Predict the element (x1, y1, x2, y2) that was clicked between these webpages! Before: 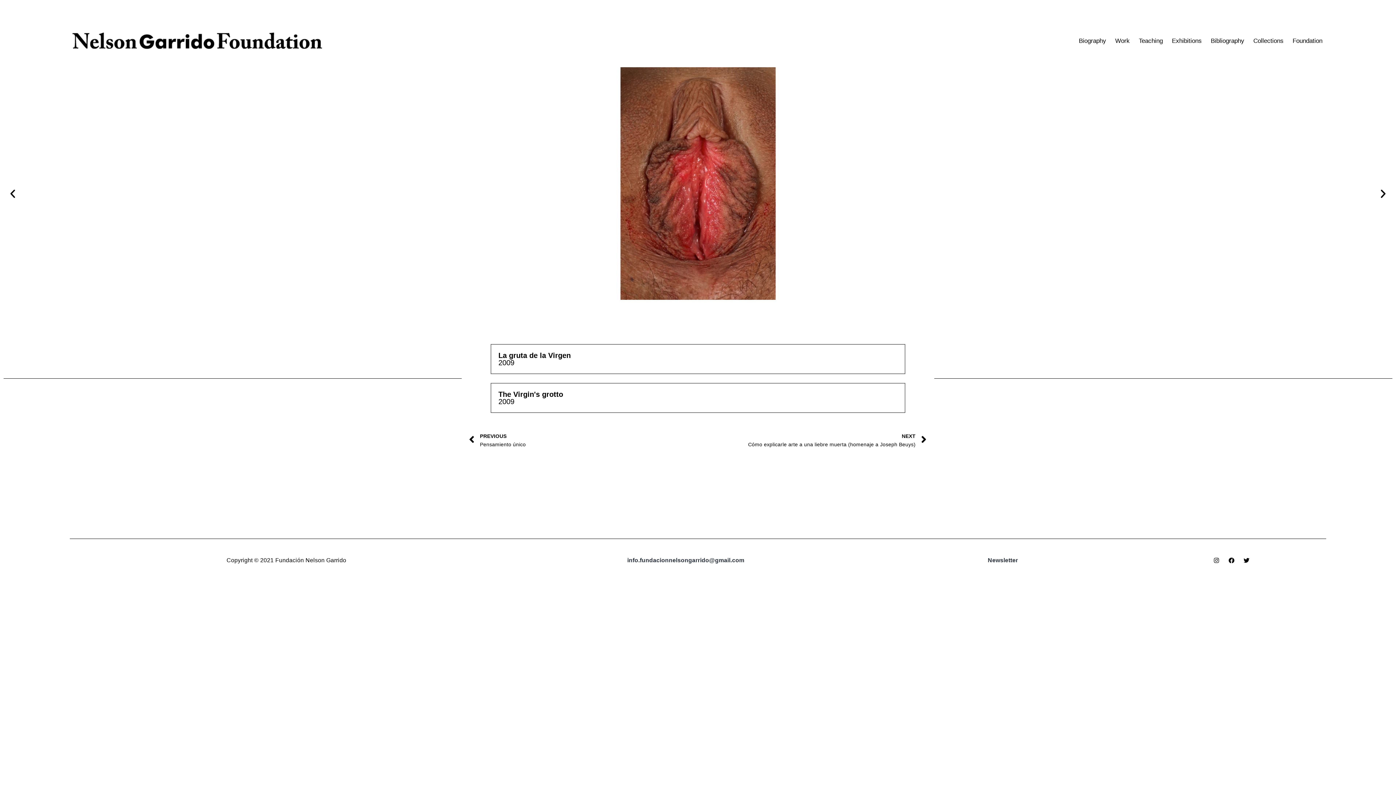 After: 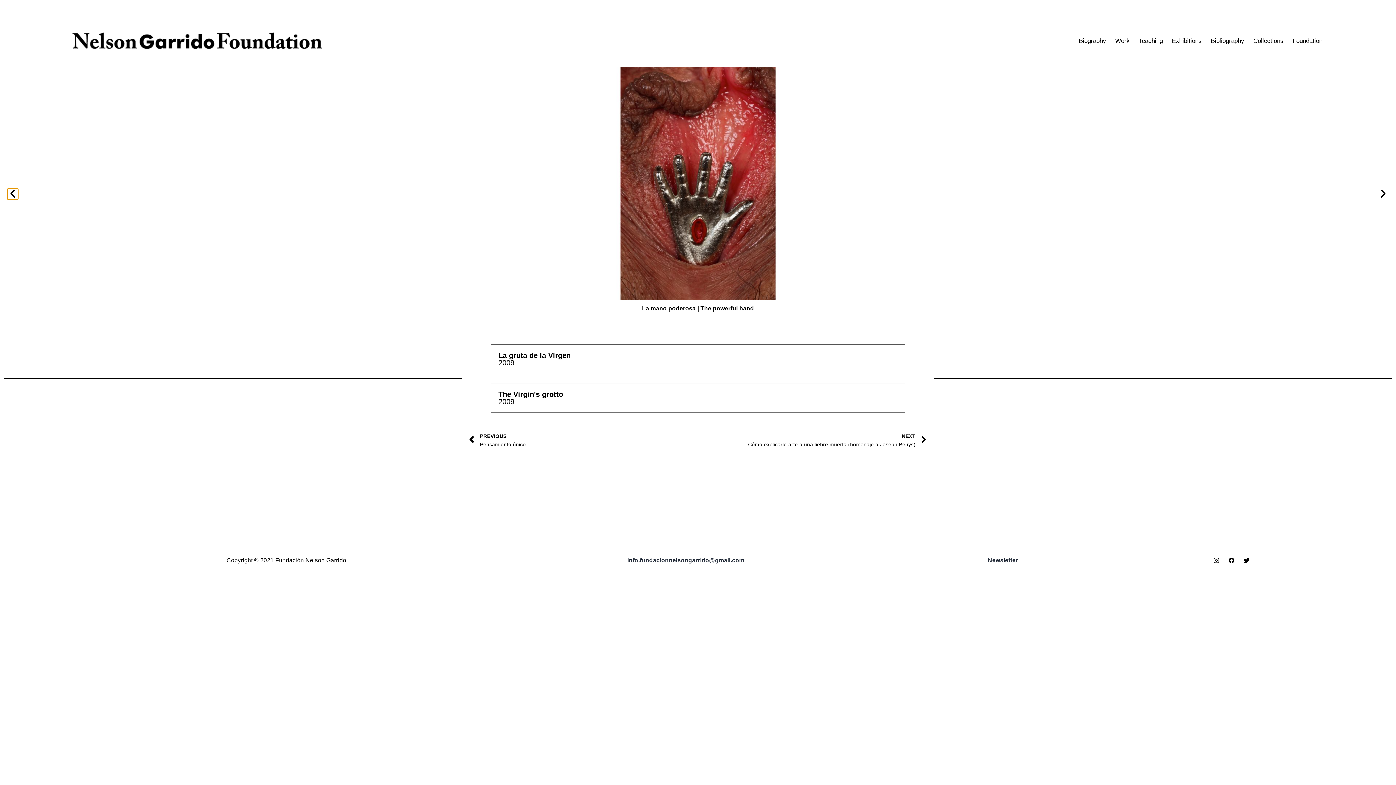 Action: label: Previous slide bbox: (7, 188, 18, 199)